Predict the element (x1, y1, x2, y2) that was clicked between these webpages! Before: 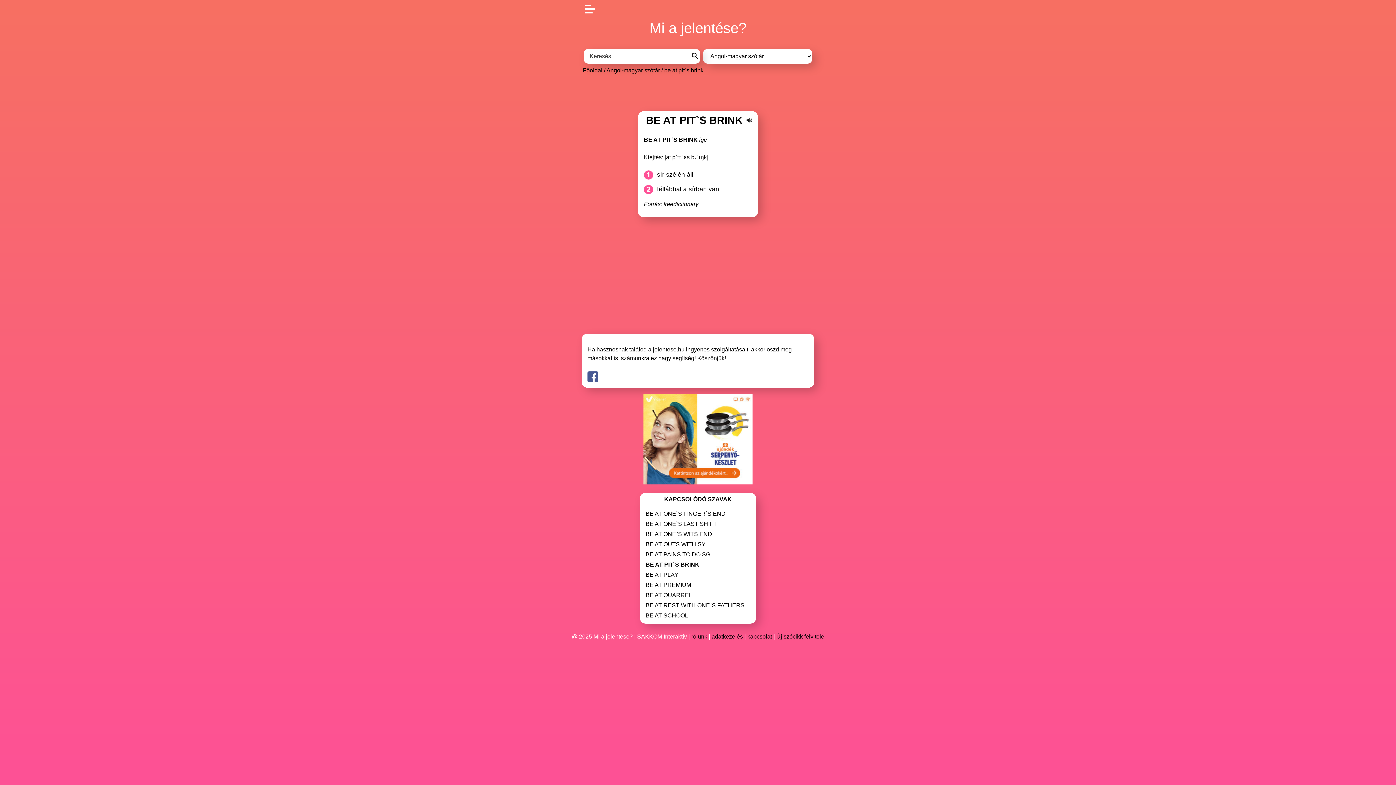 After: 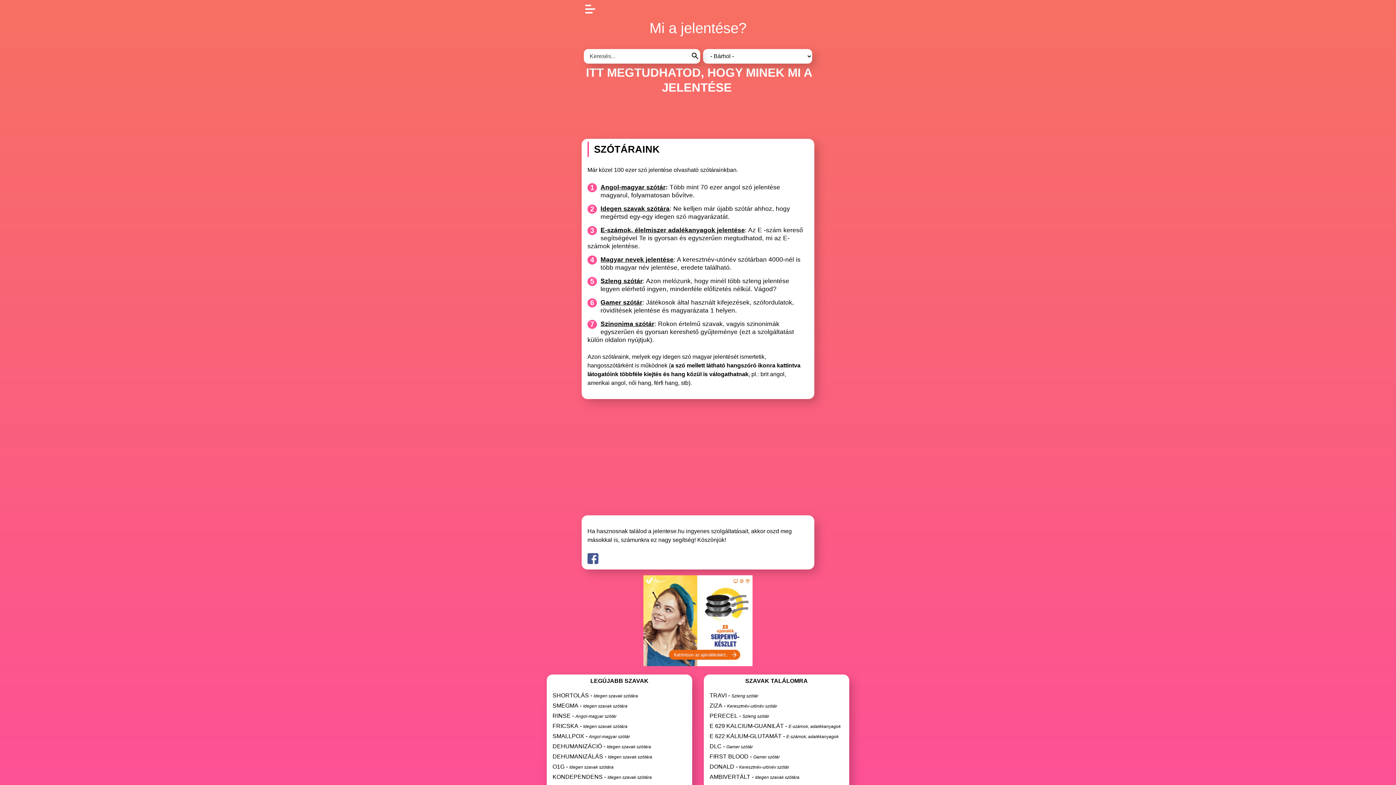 Action: label: Főoldal bbox: (582, 67, 602, 73)